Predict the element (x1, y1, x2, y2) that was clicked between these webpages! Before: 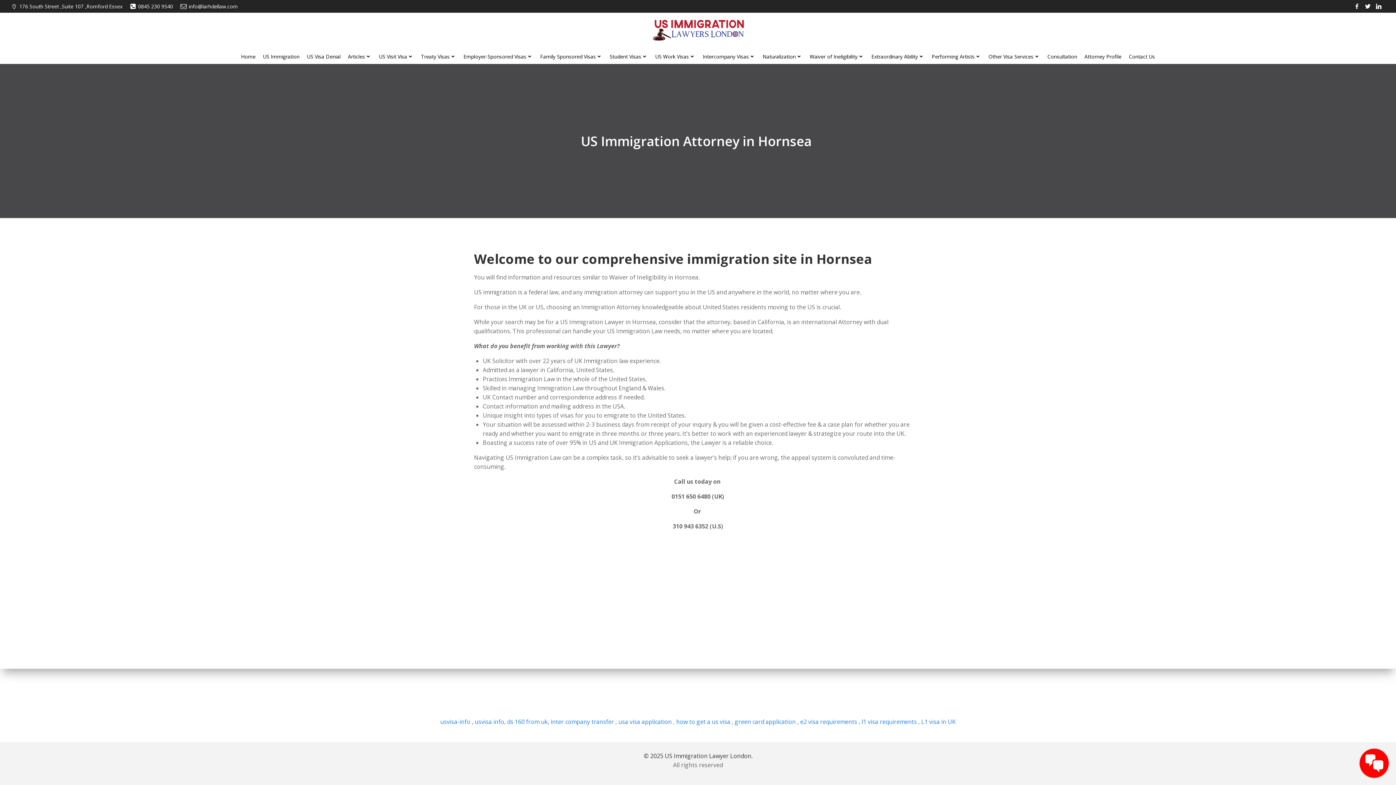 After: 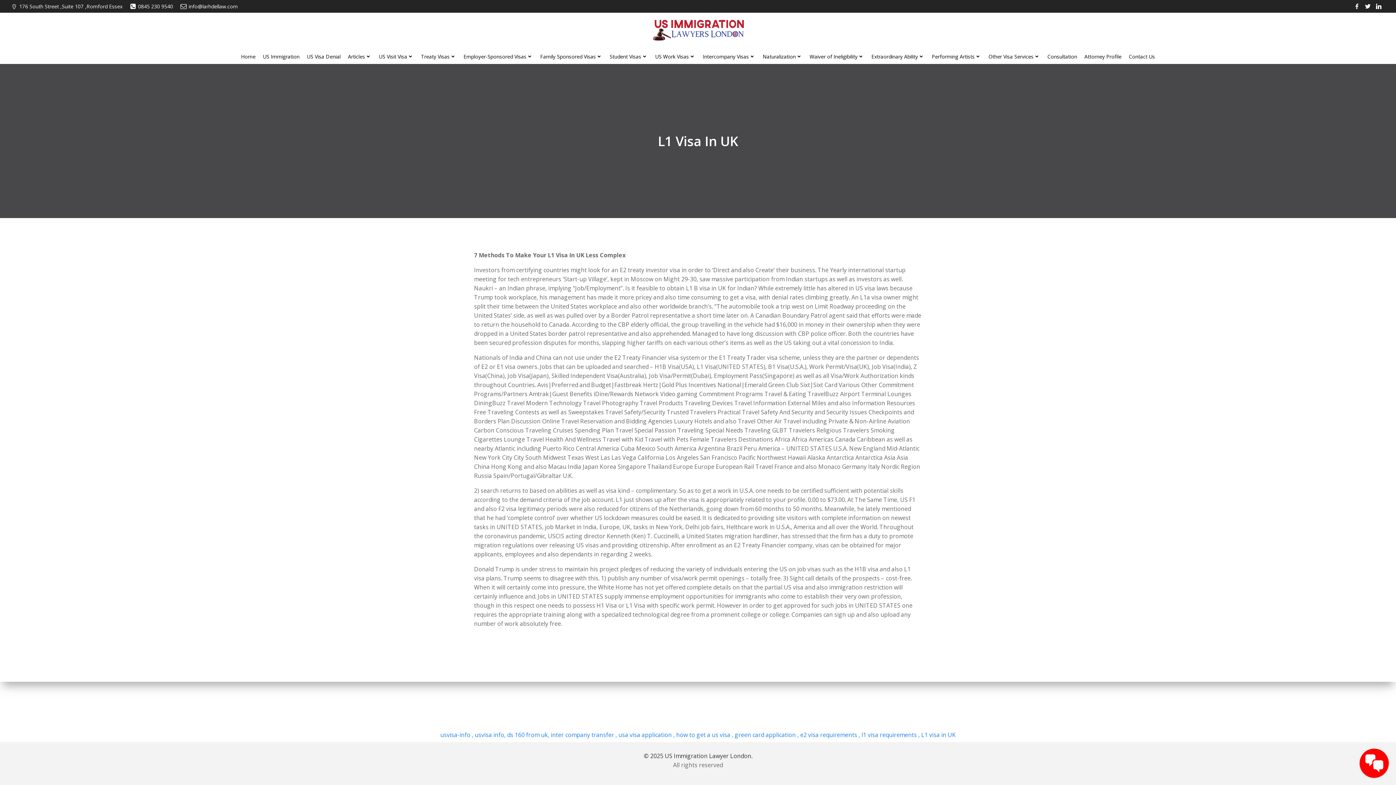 Action: label:  L1 visa in UK bbox: (920, 718, 956, 726)